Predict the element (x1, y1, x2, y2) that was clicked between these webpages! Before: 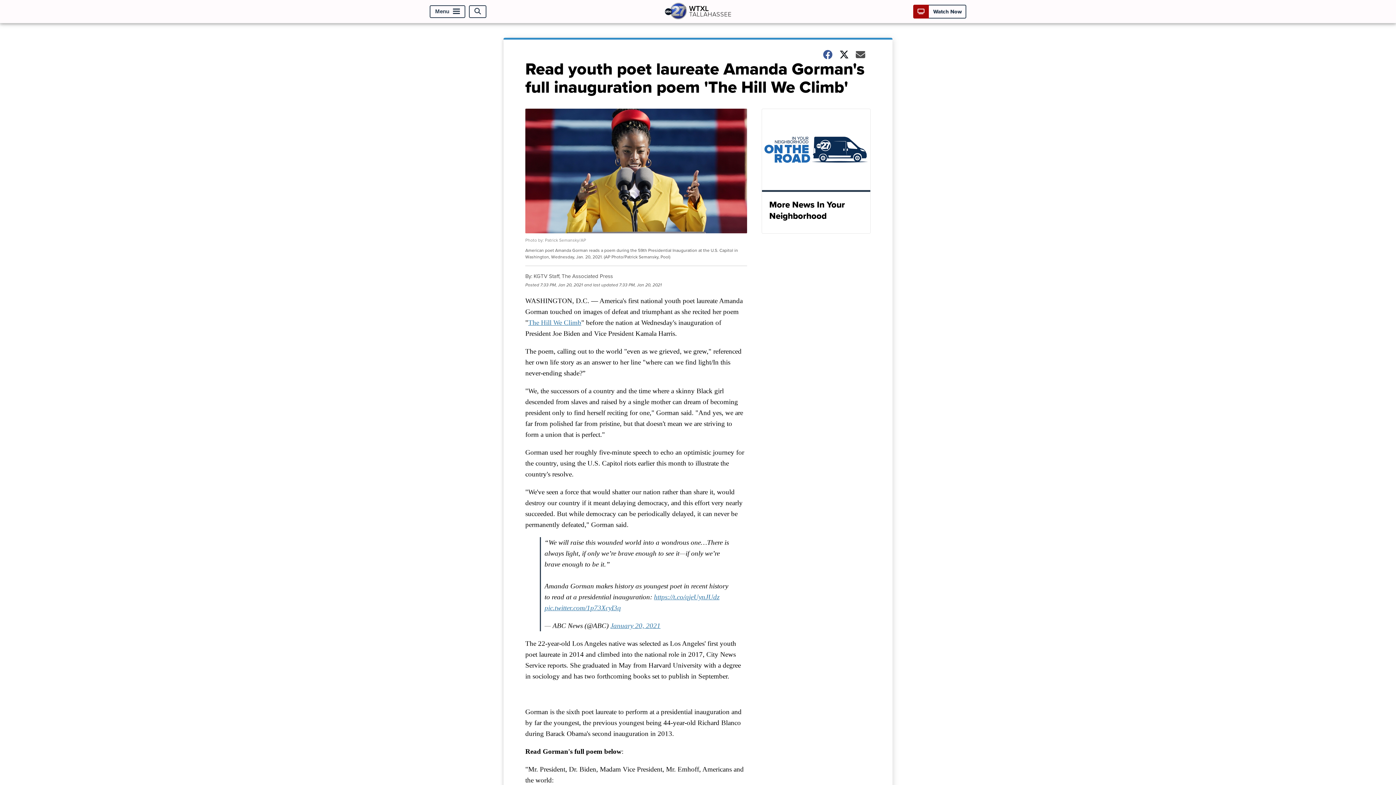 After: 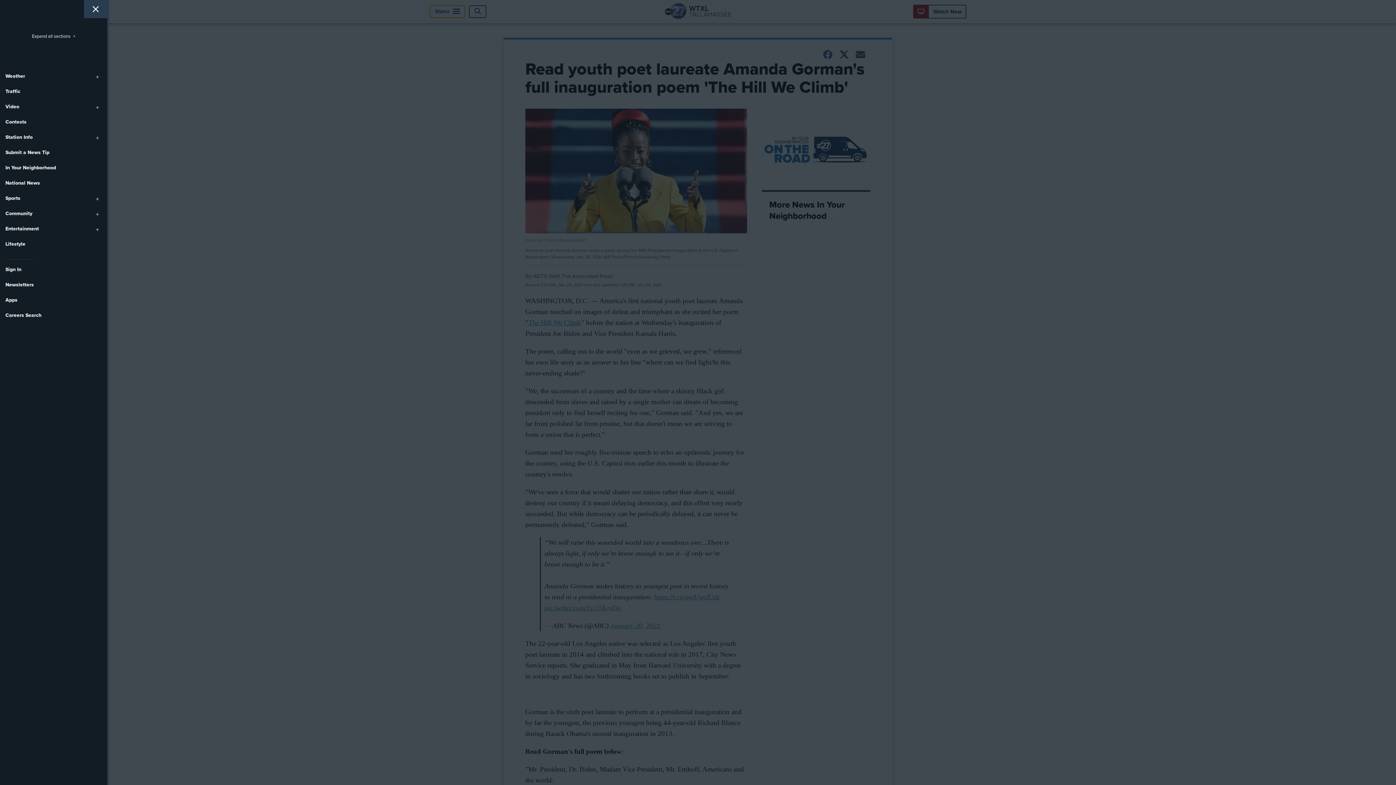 Action: bbox: (429, 5, 465, 17) label: Menu